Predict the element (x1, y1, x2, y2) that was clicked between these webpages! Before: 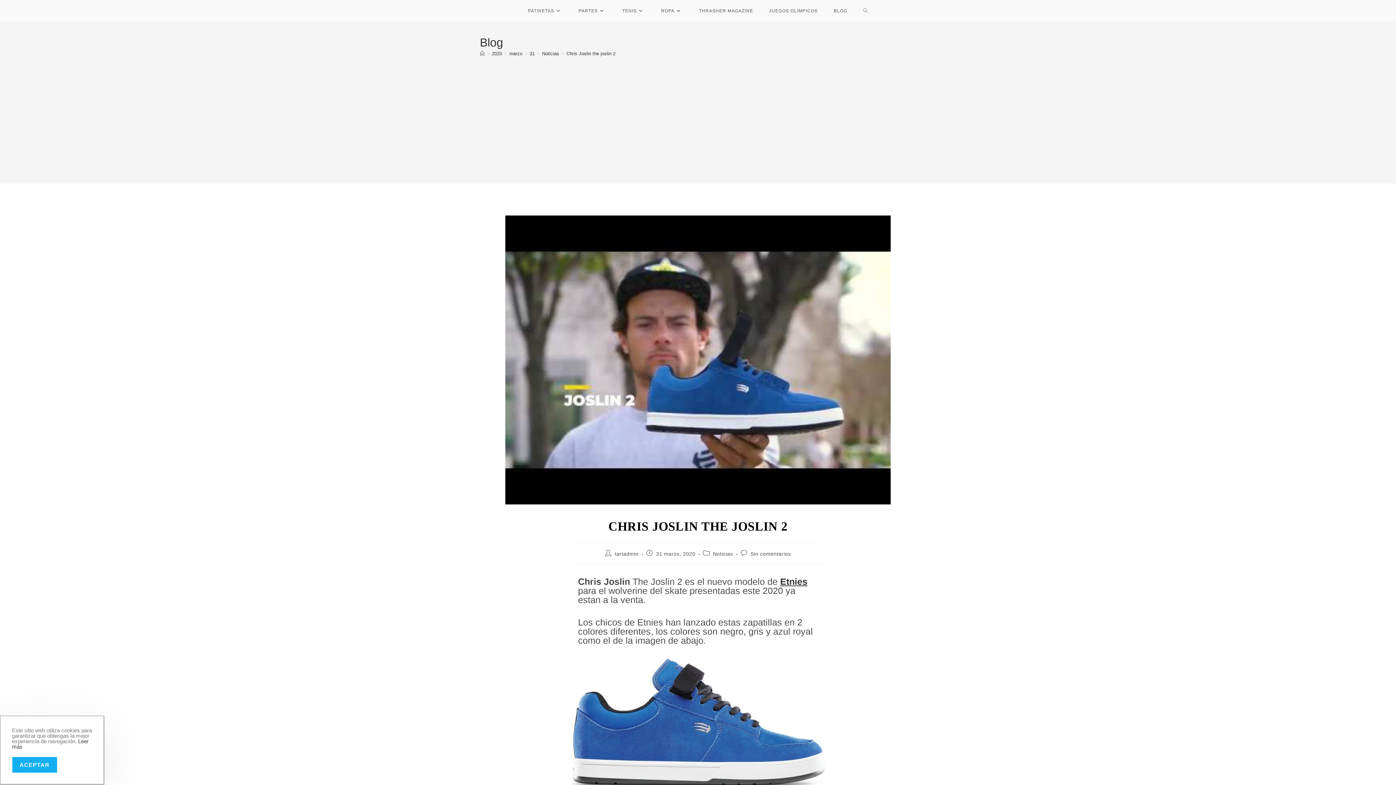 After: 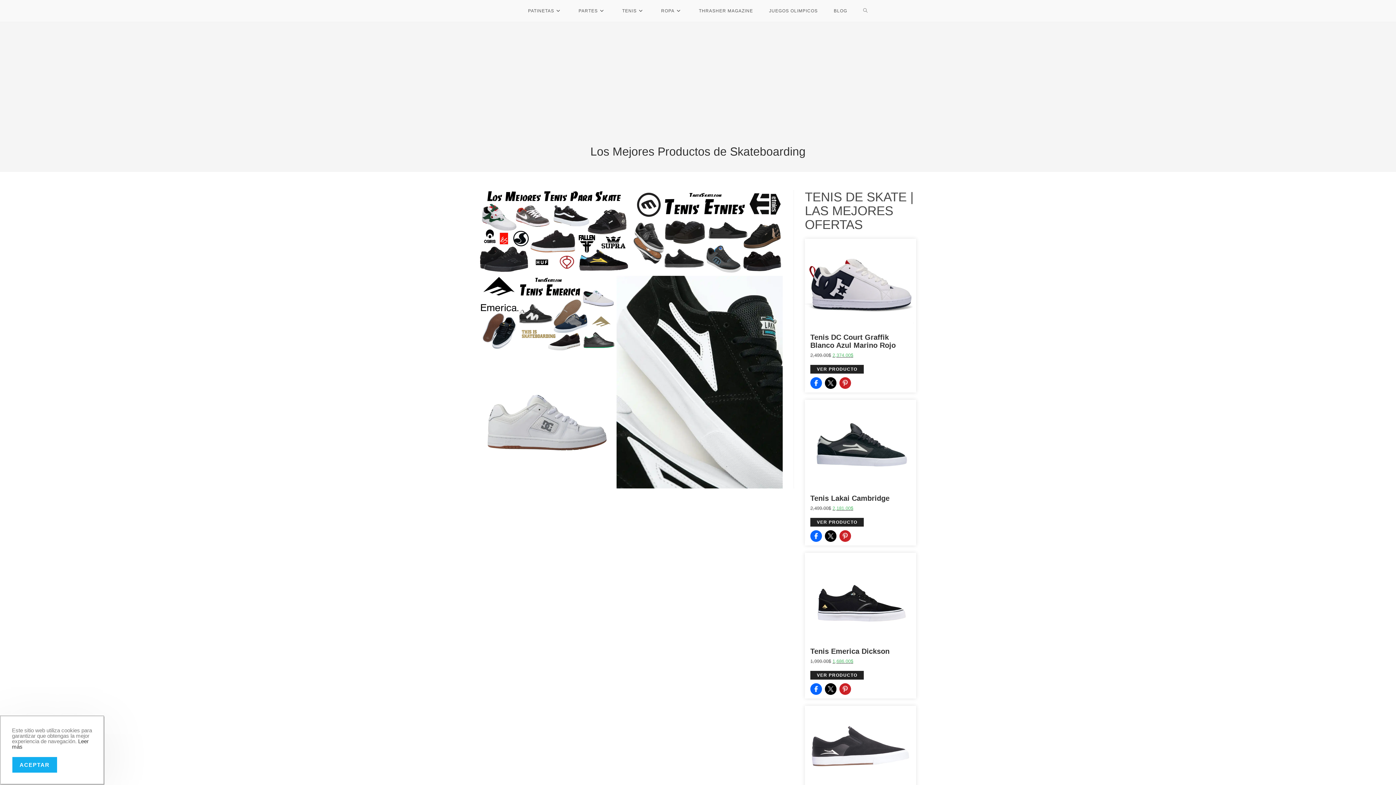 Action: bbox: (614, 551, 638, 557) label: tartadmin